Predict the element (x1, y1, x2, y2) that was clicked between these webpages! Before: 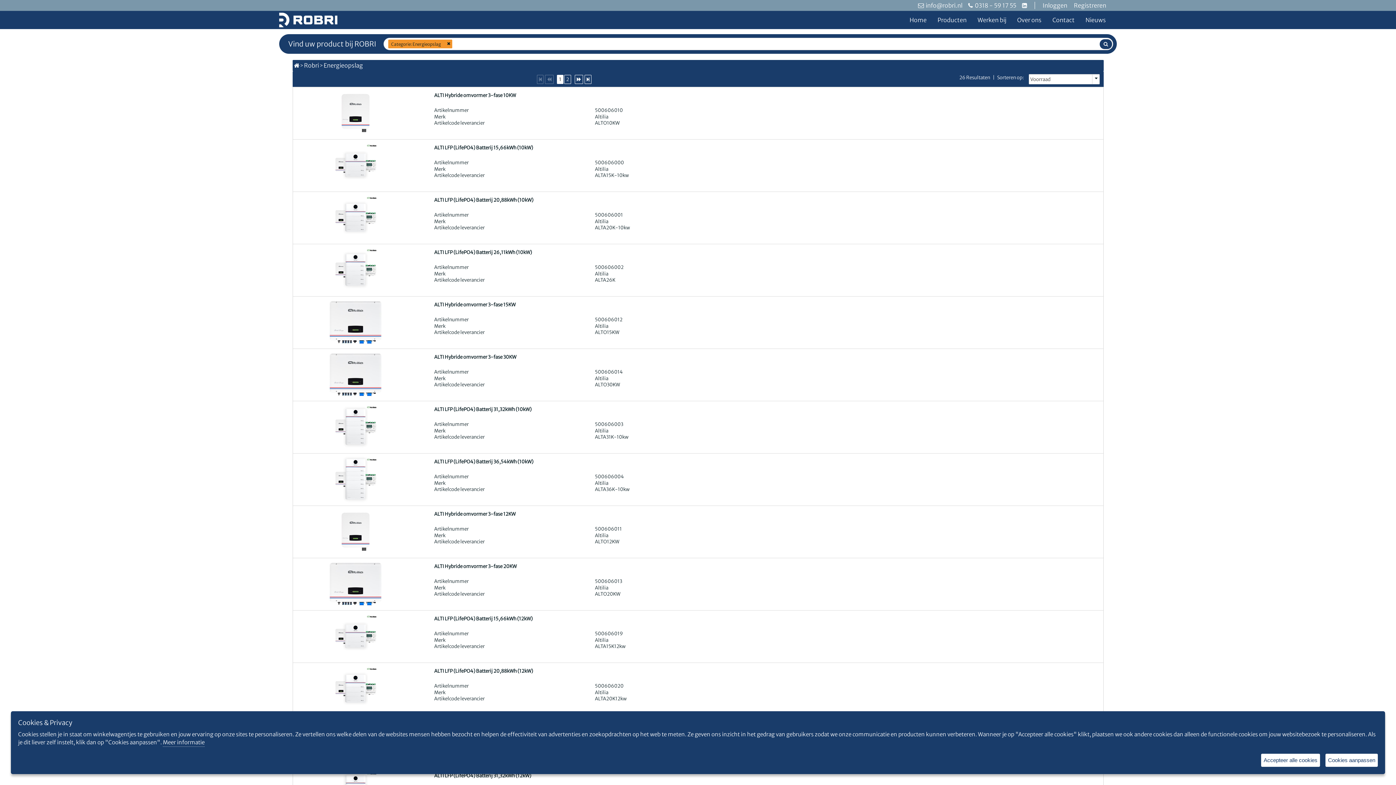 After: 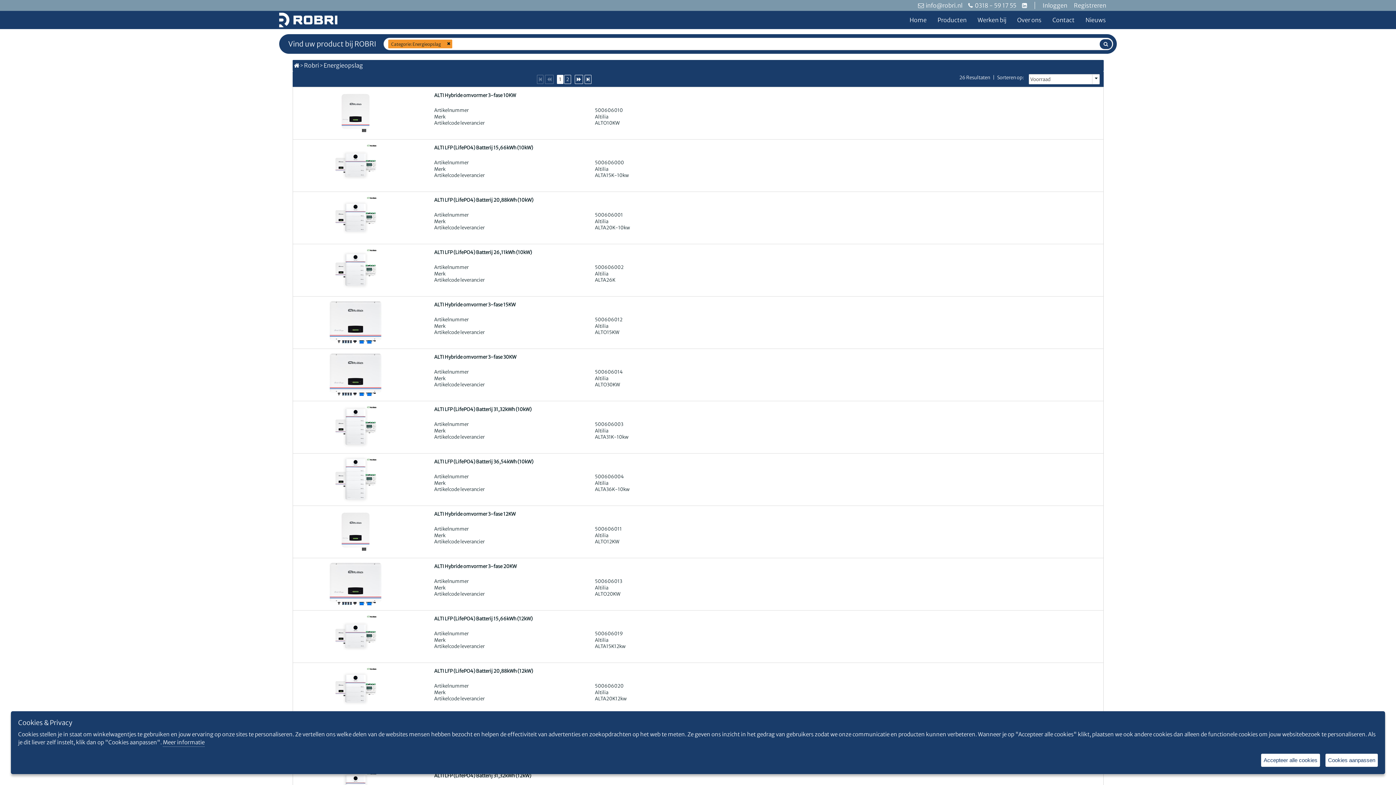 Action: bbox: (545, 75, 553, 83)